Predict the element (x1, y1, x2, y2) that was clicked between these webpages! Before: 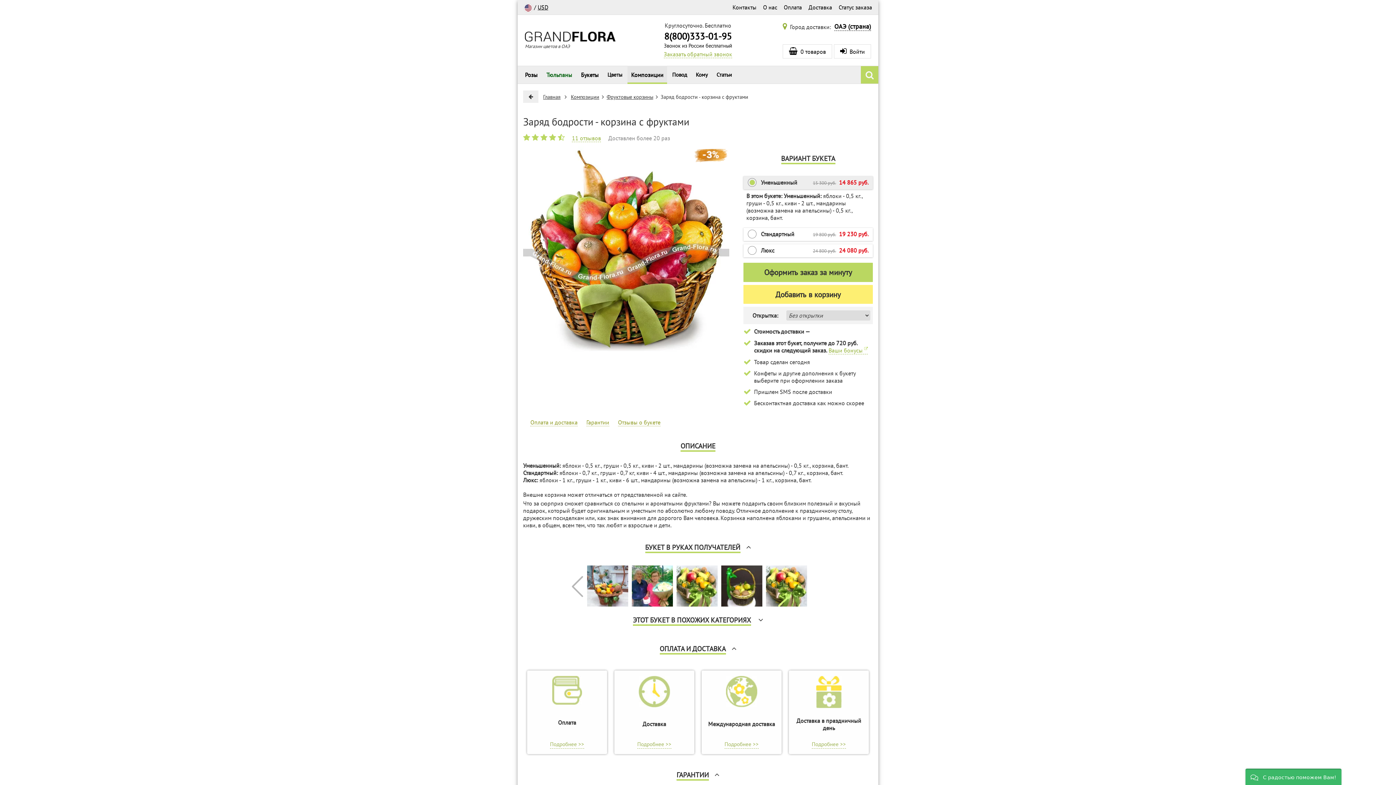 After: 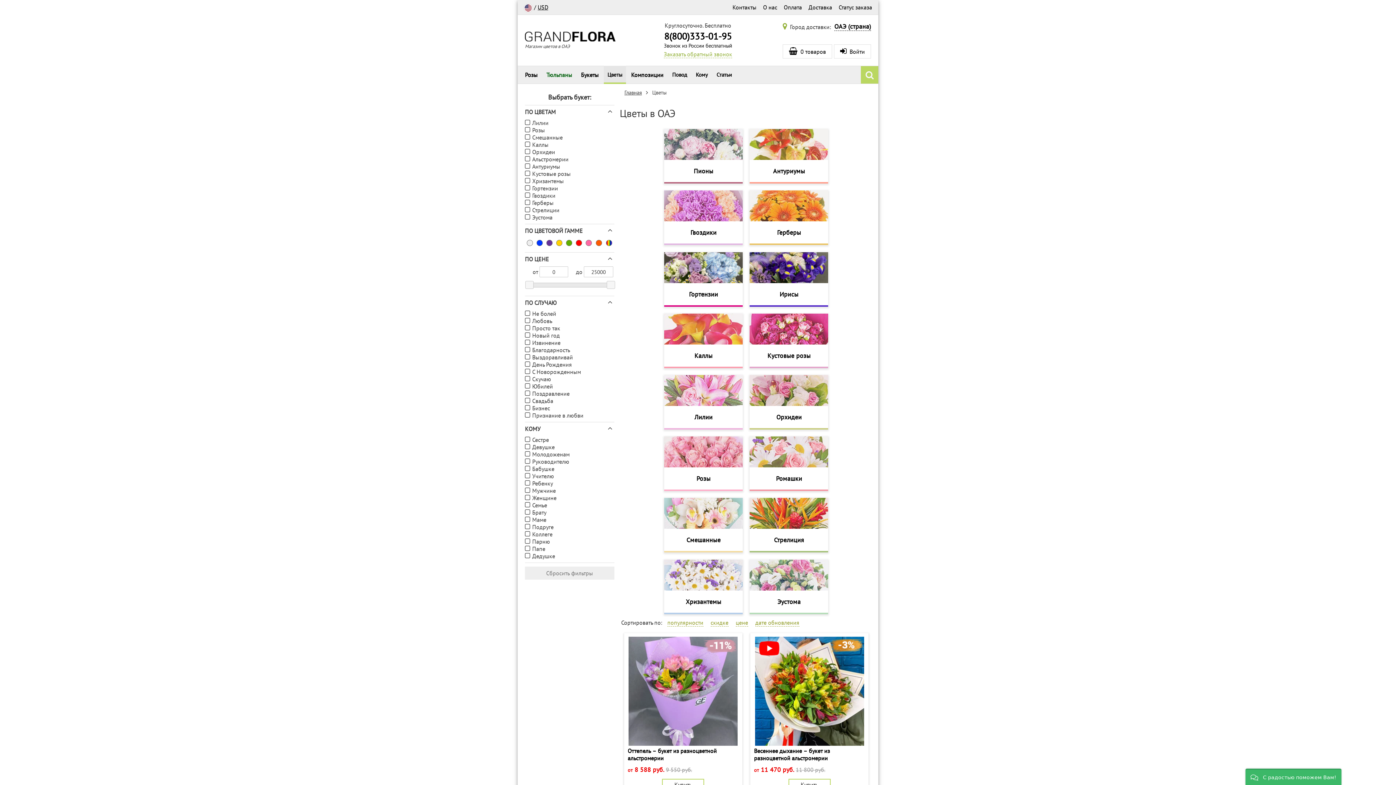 Action: label: Цветы bbox: (604, 65, 626, 84)